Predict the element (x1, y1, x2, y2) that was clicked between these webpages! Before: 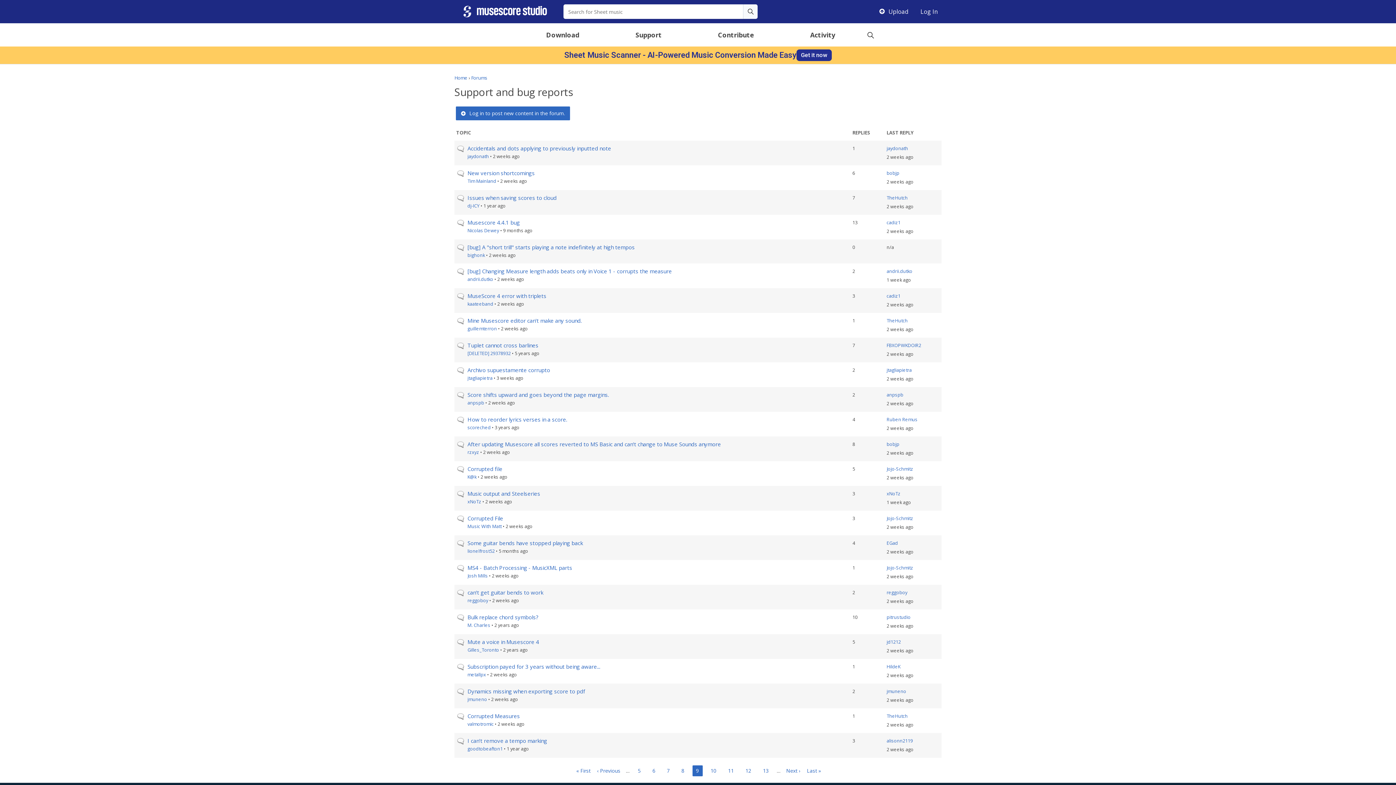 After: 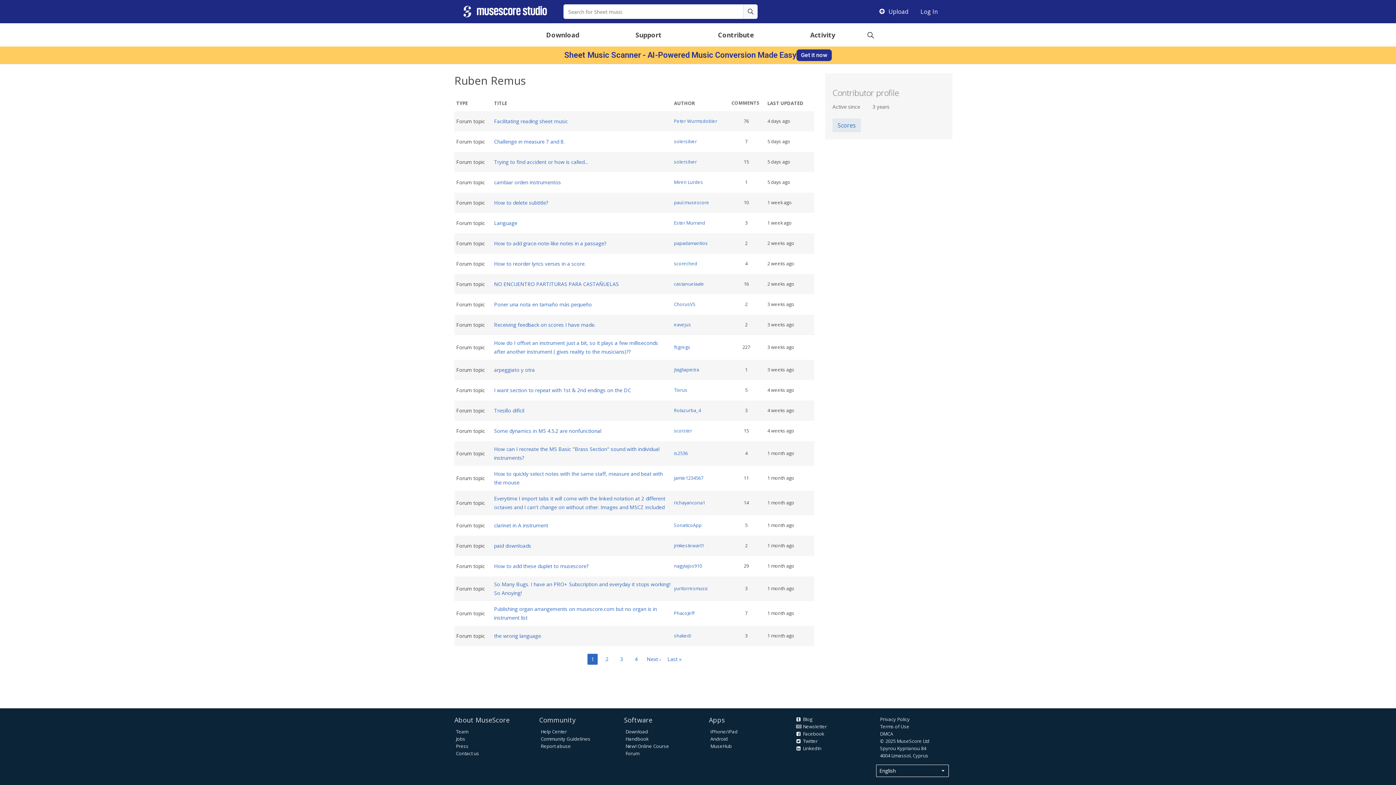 Action: label: Ruben Remus bbox: (886, 416, 917, 422)